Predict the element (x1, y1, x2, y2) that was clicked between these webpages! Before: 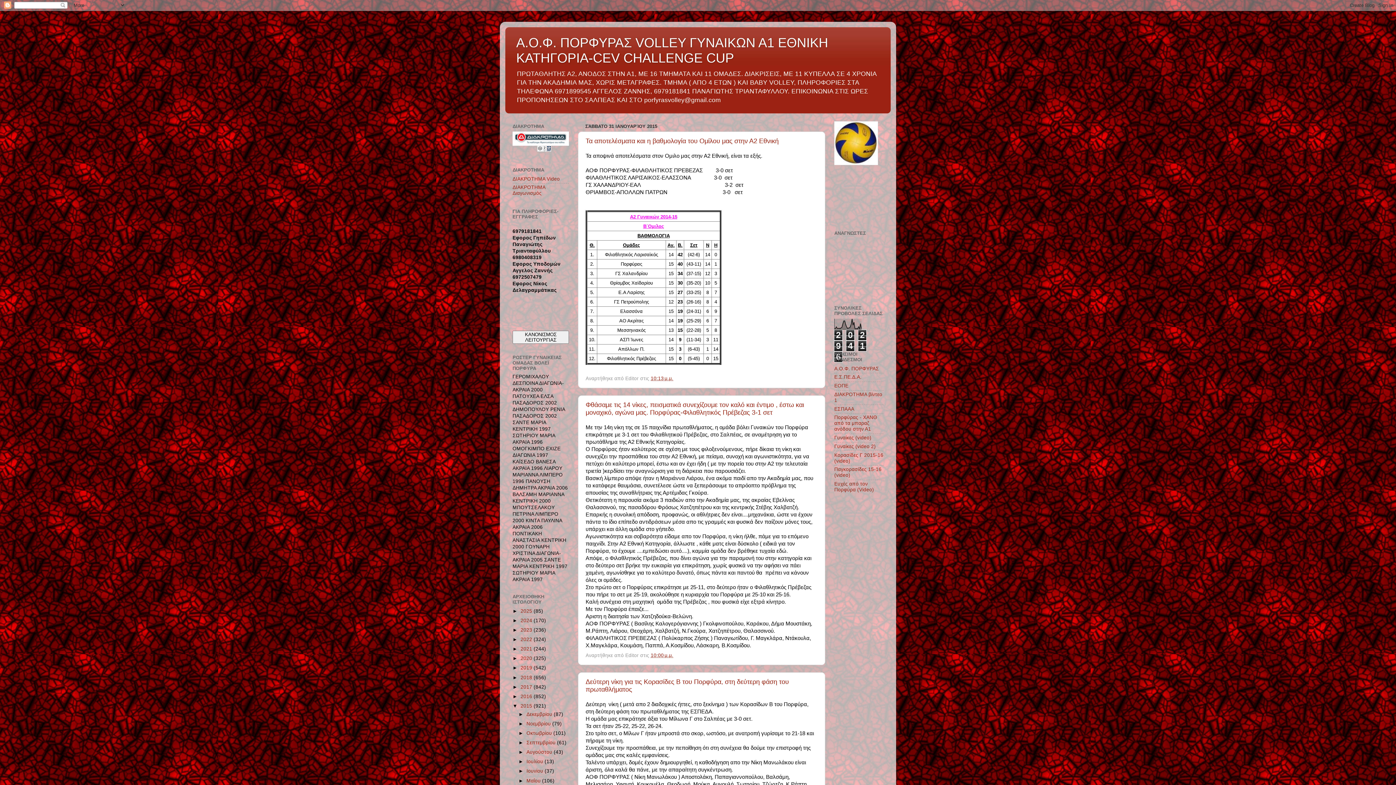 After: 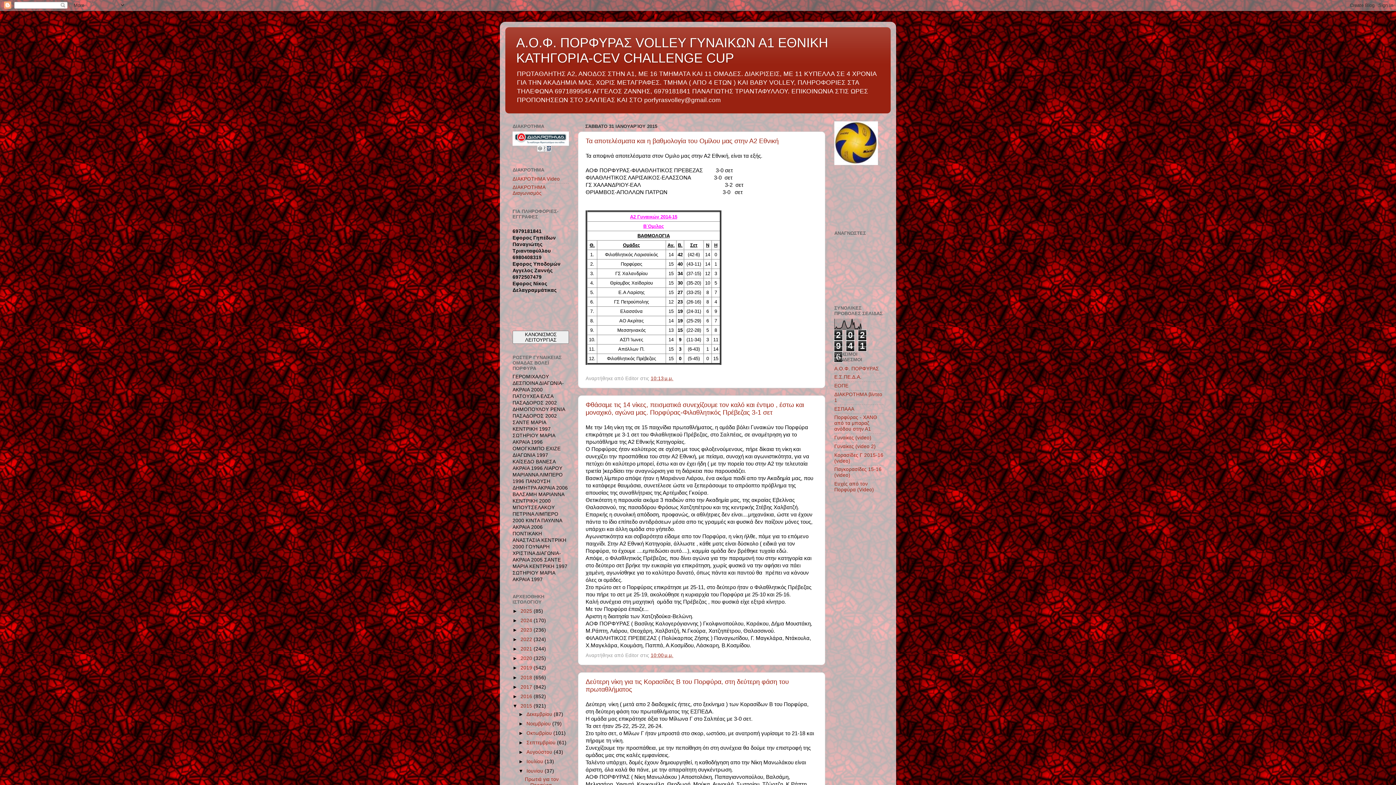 Action: bbox: (518, 768, 526, 774) label: ►  